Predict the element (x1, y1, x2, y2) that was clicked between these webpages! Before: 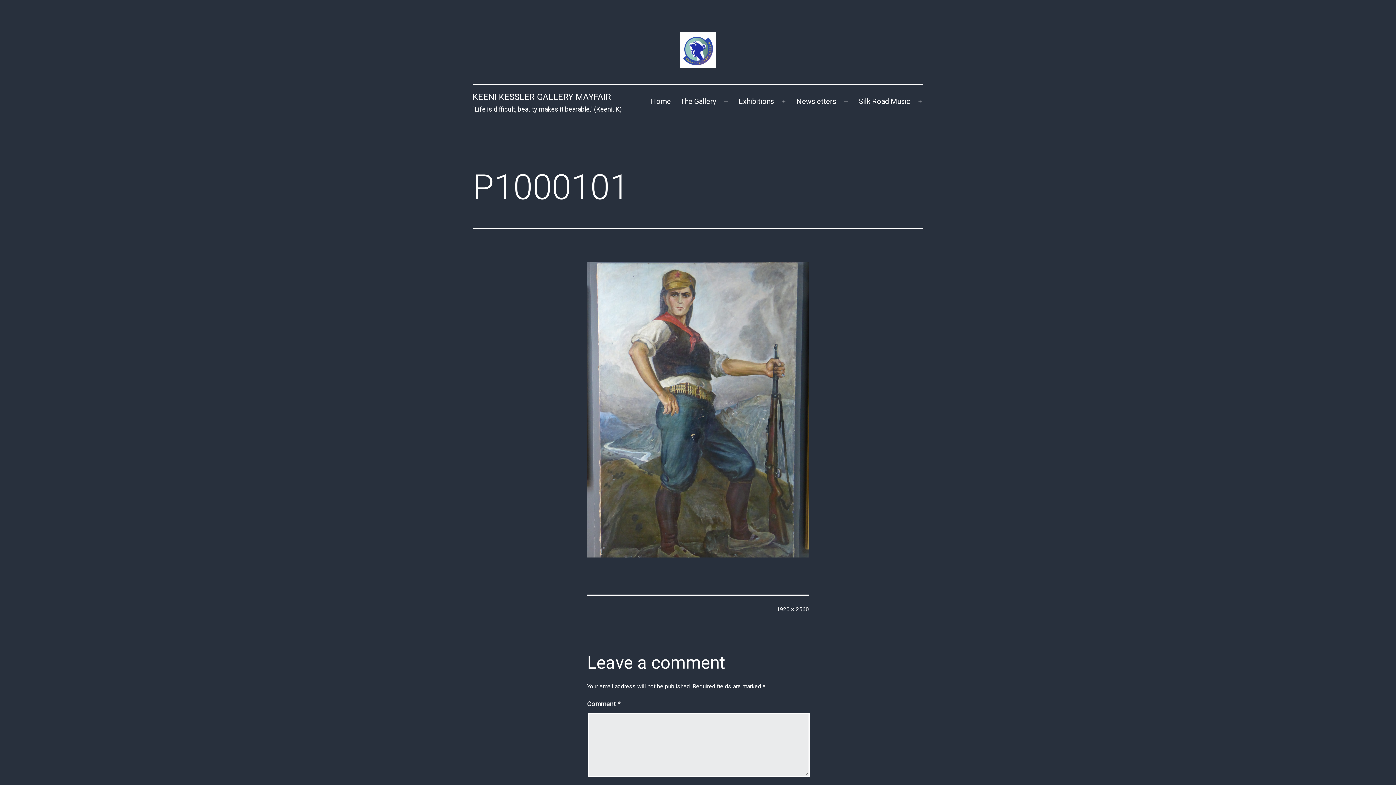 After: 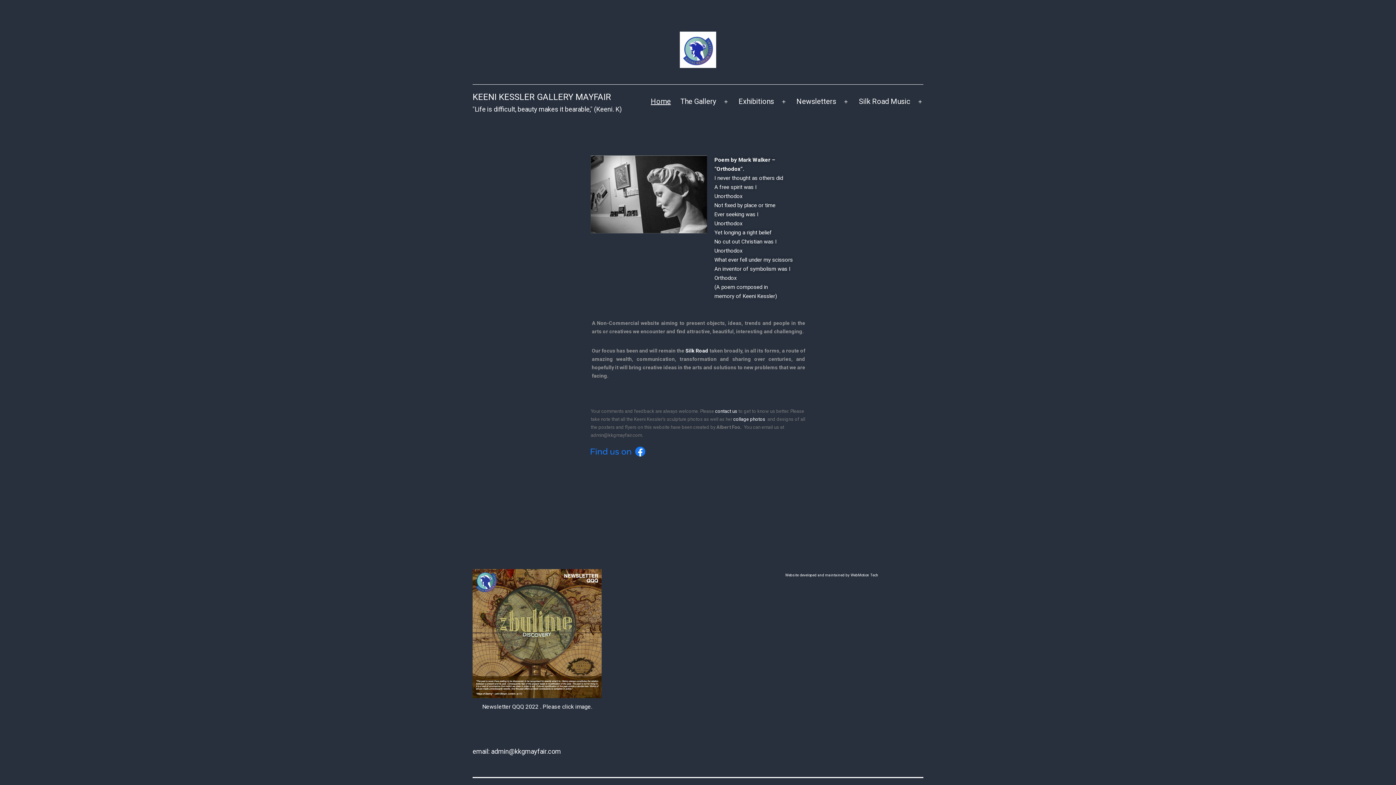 Action: label: Home bbox: (646, 92, 675, 111)